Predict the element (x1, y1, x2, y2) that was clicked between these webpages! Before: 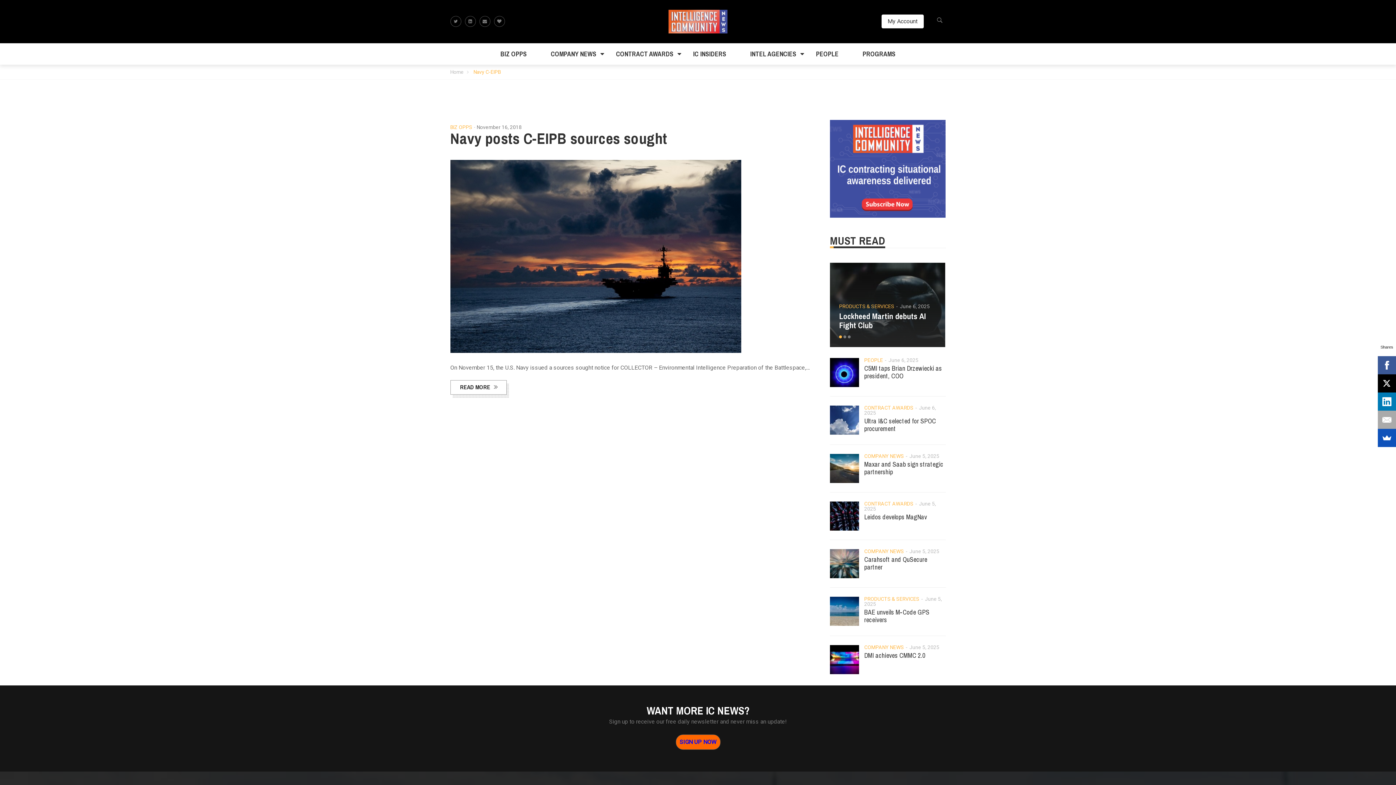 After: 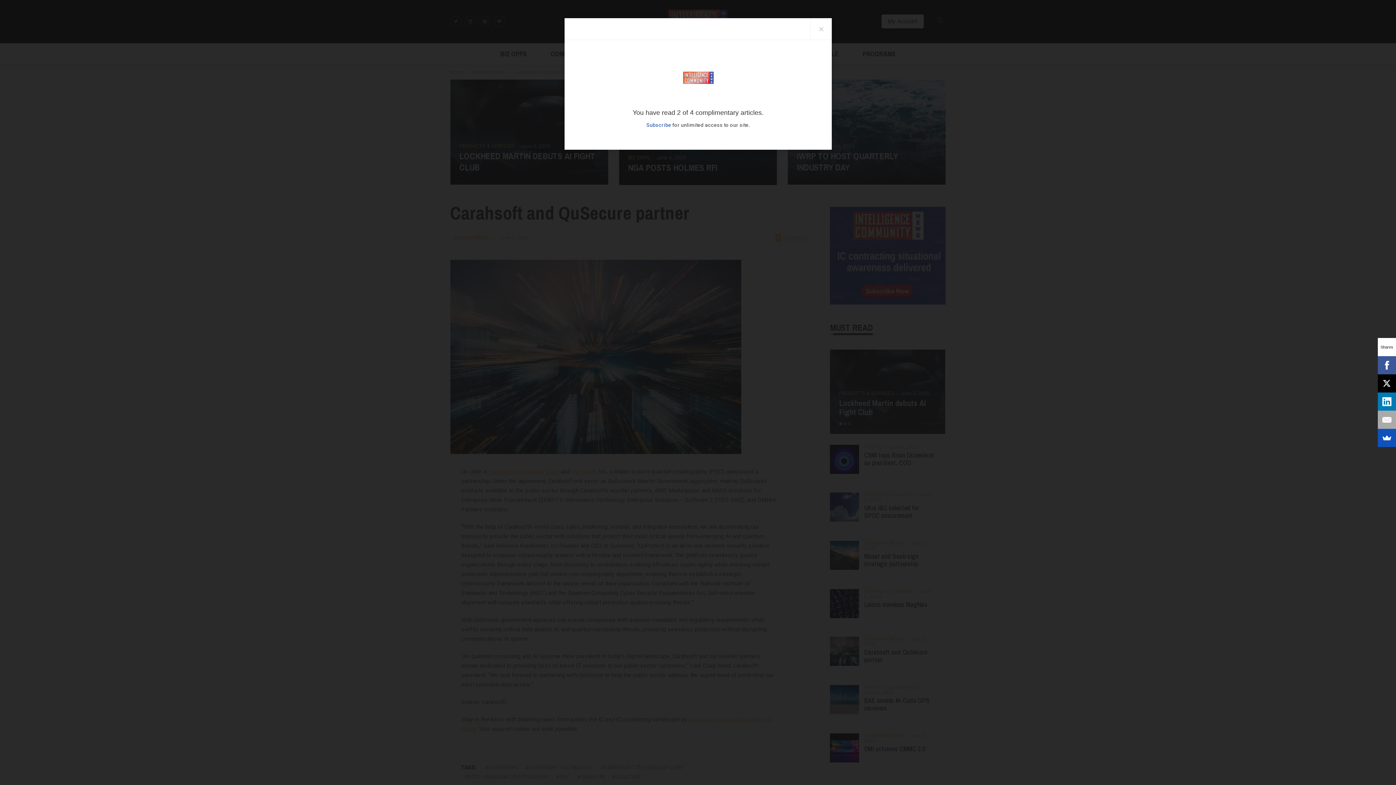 Action: bbox: (830, 549, 859, 578)